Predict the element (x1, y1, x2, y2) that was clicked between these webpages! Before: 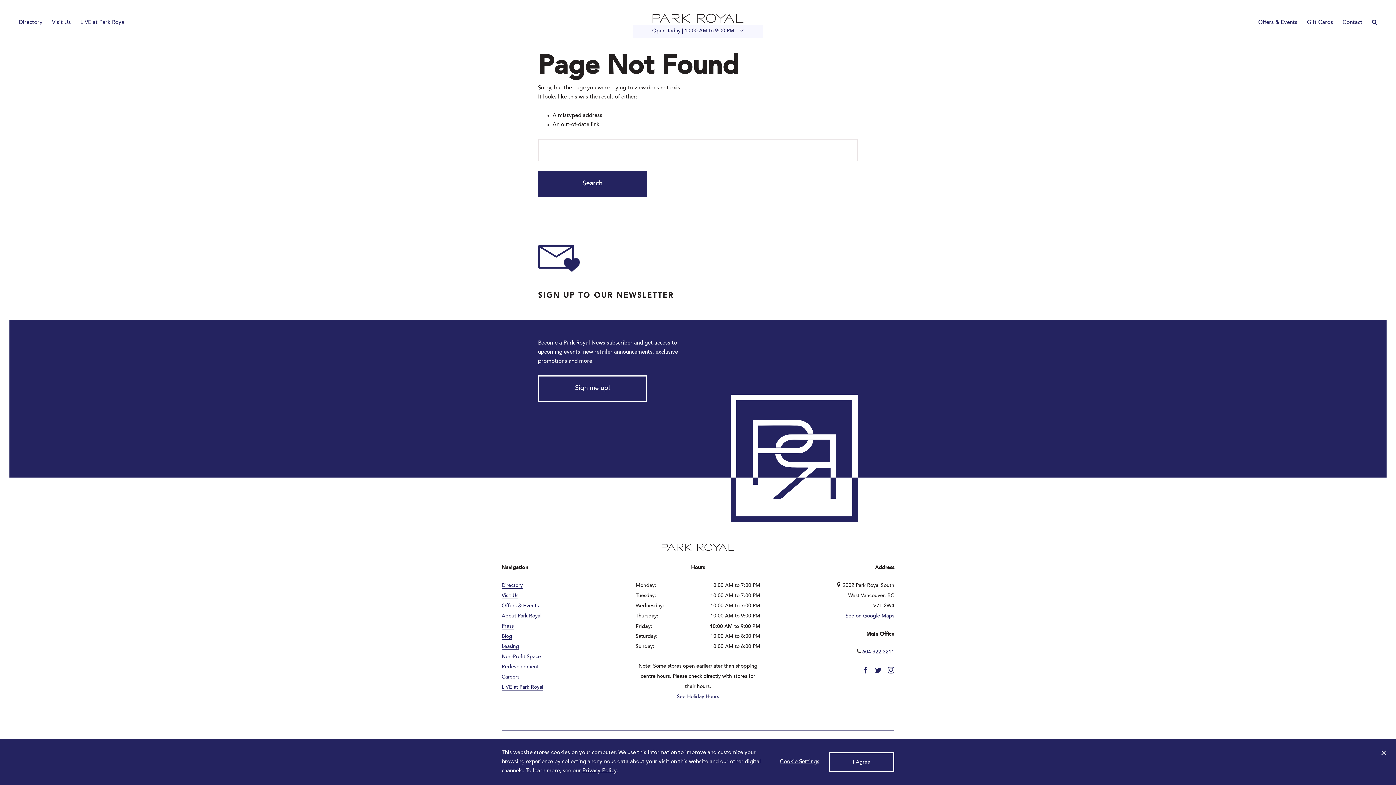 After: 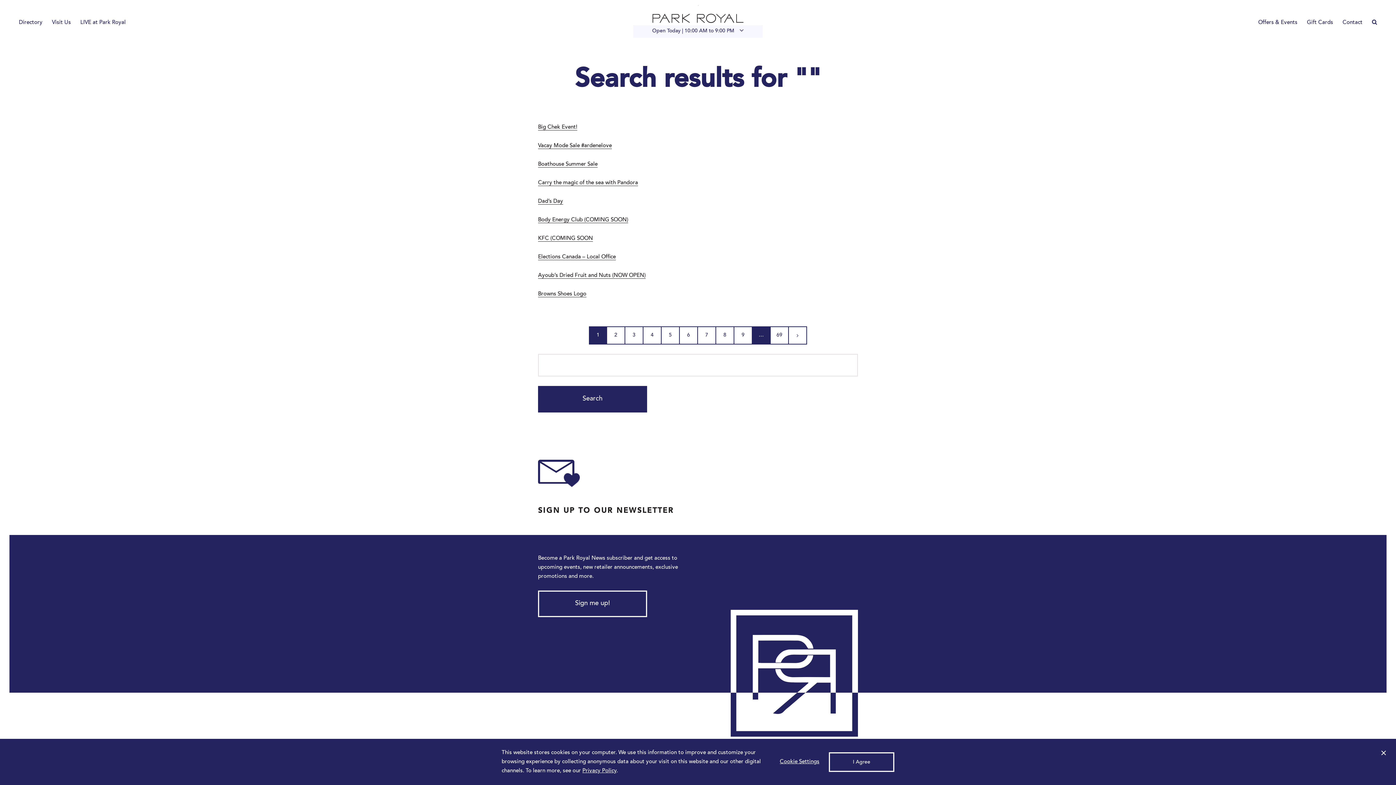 Action: label: Search bbox: (538, 171, 647, 197)